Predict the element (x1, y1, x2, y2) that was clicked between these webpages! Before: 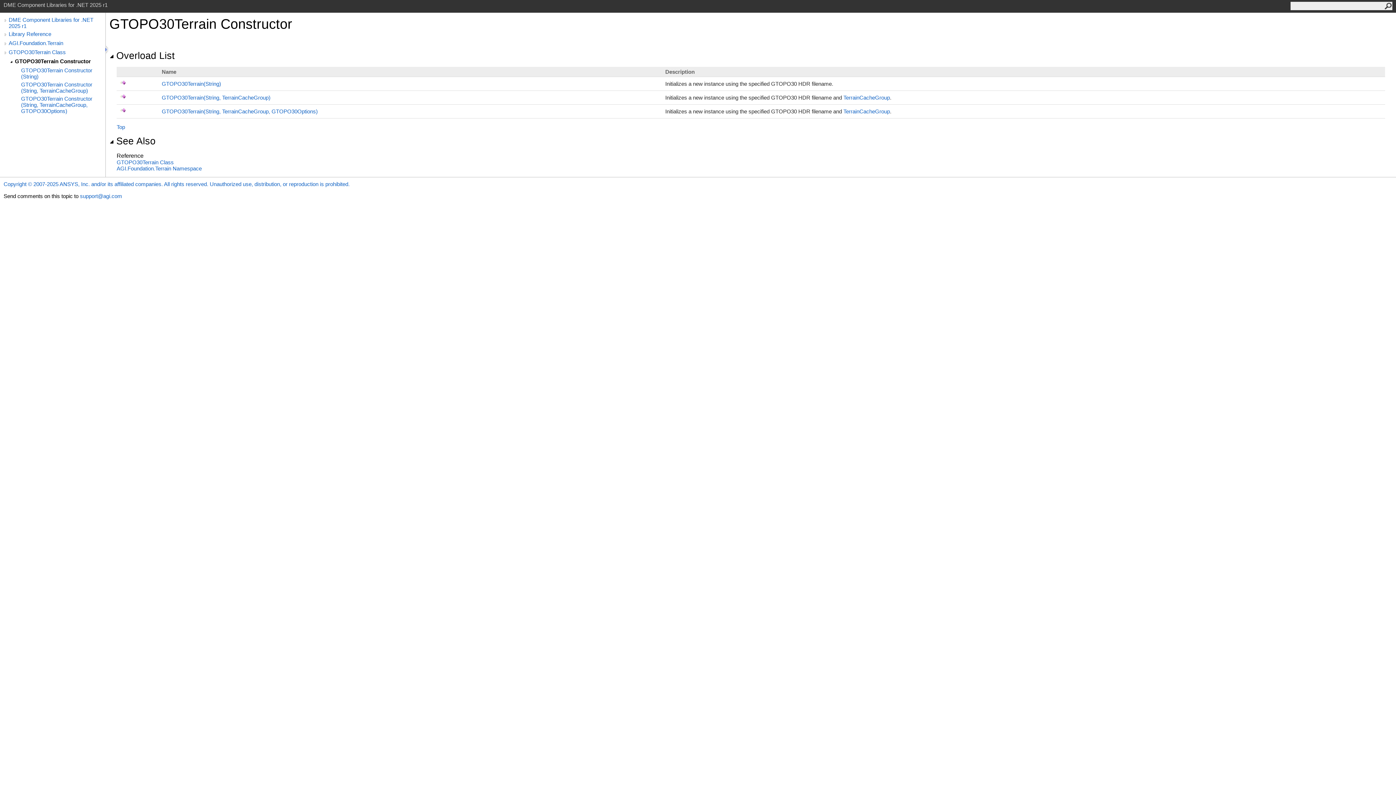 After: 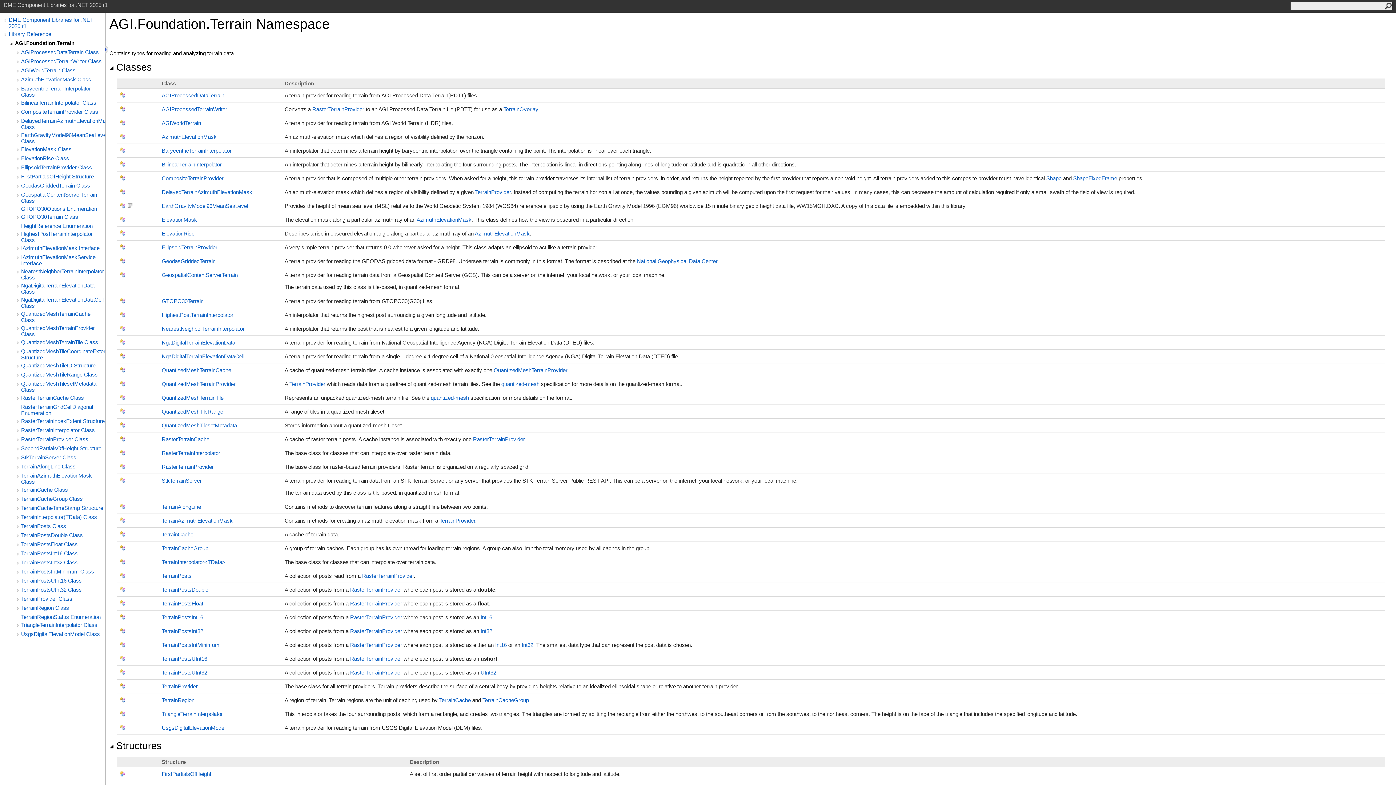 Action: label: AGI.Foundation.Terrain bbox: (8, 40, 105, 46)